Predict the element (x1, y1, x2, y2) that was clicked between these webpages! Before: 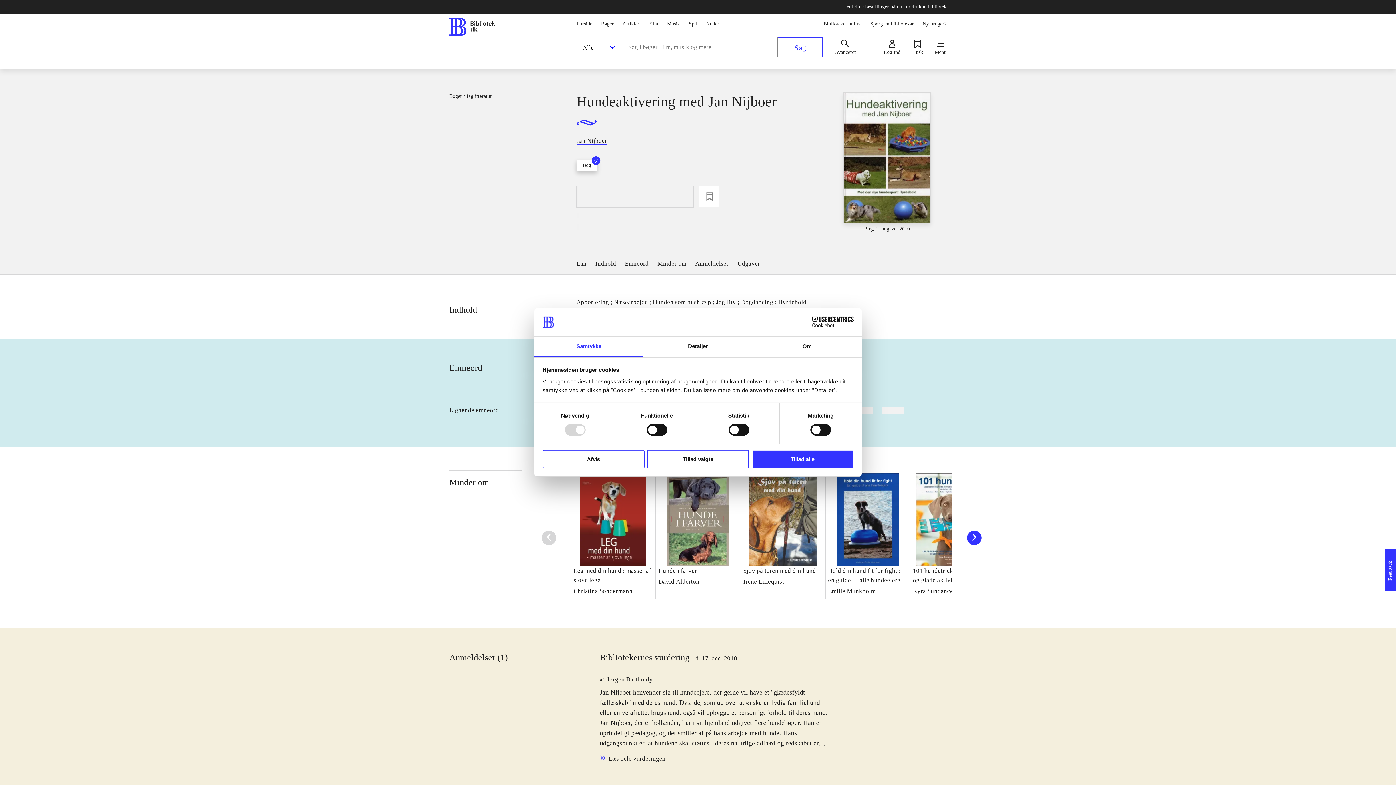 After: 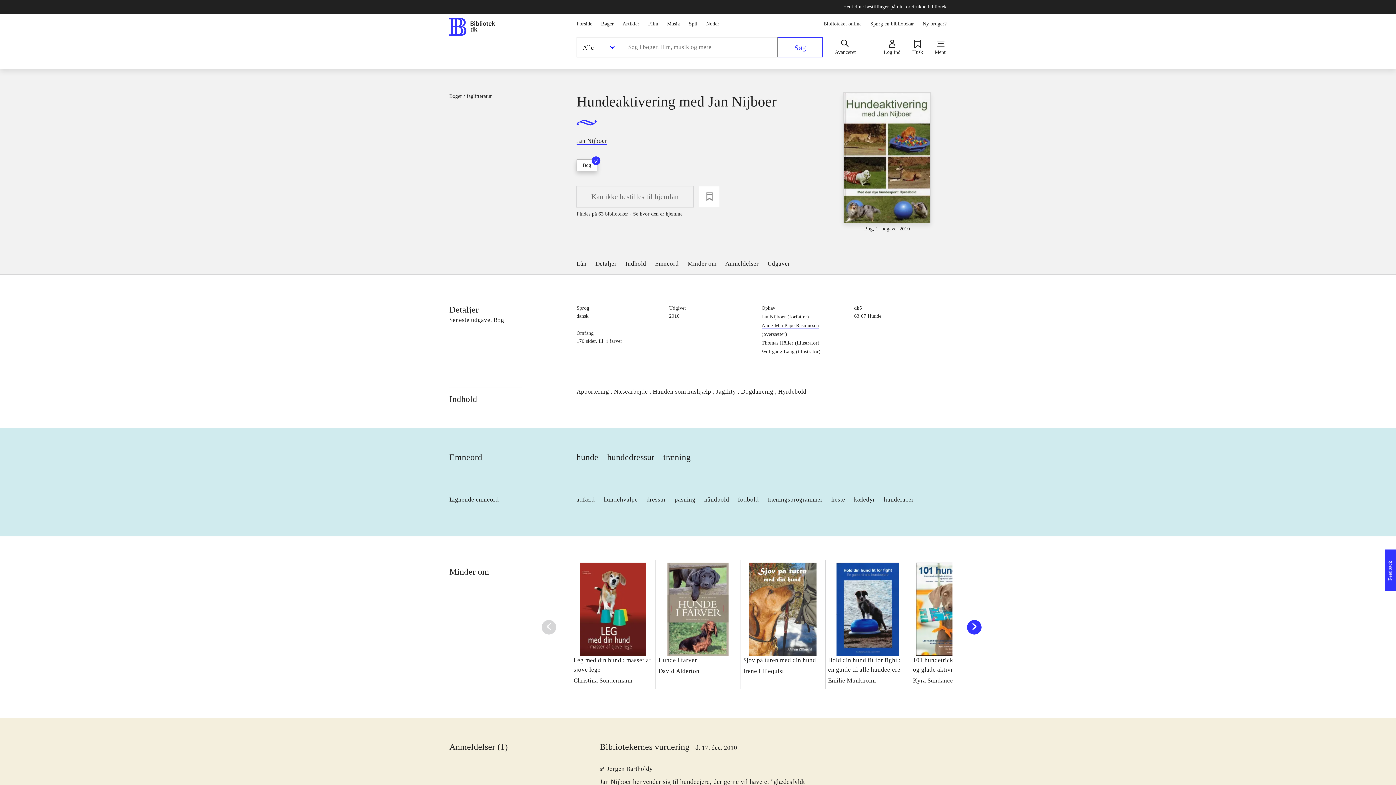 Action: label: Tillad valgte bbox: (647, 450, 749, 468)